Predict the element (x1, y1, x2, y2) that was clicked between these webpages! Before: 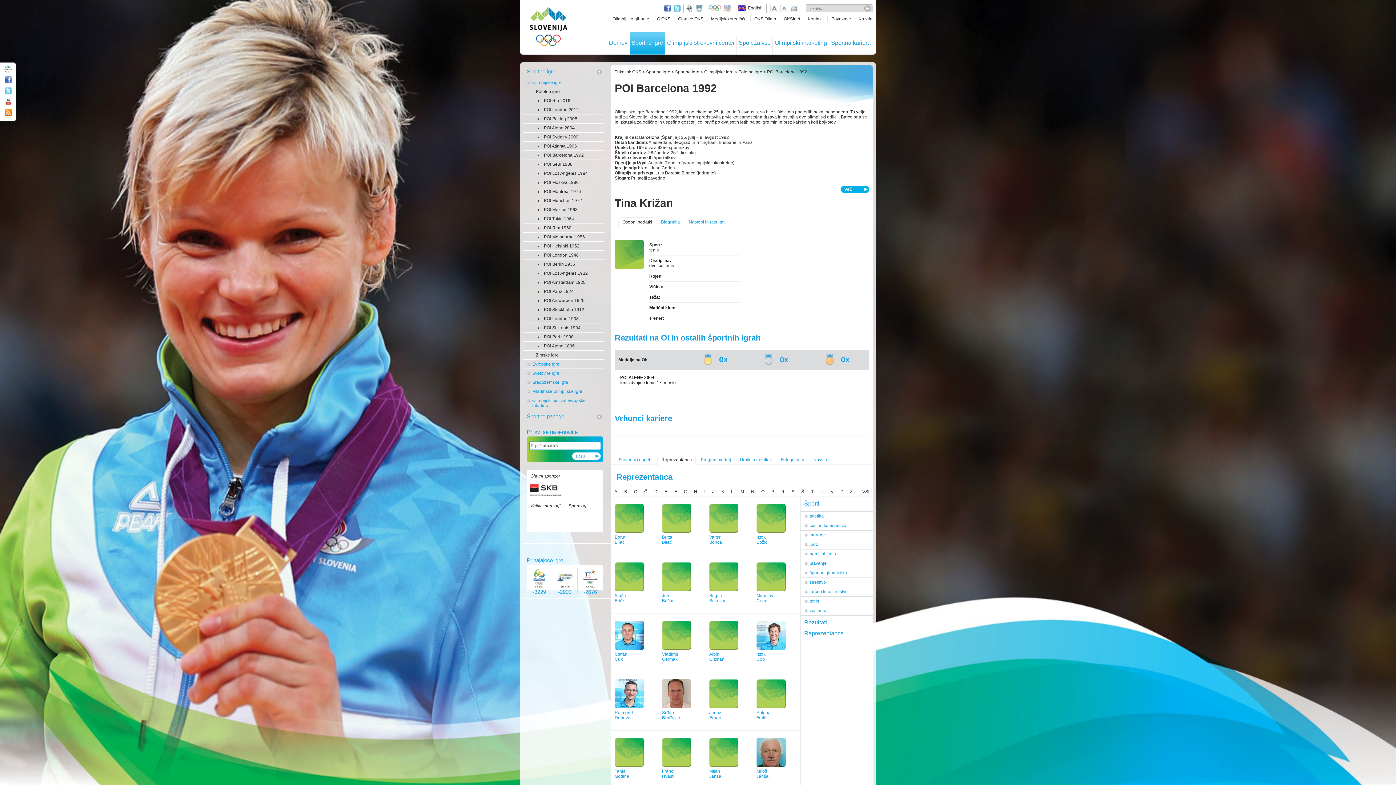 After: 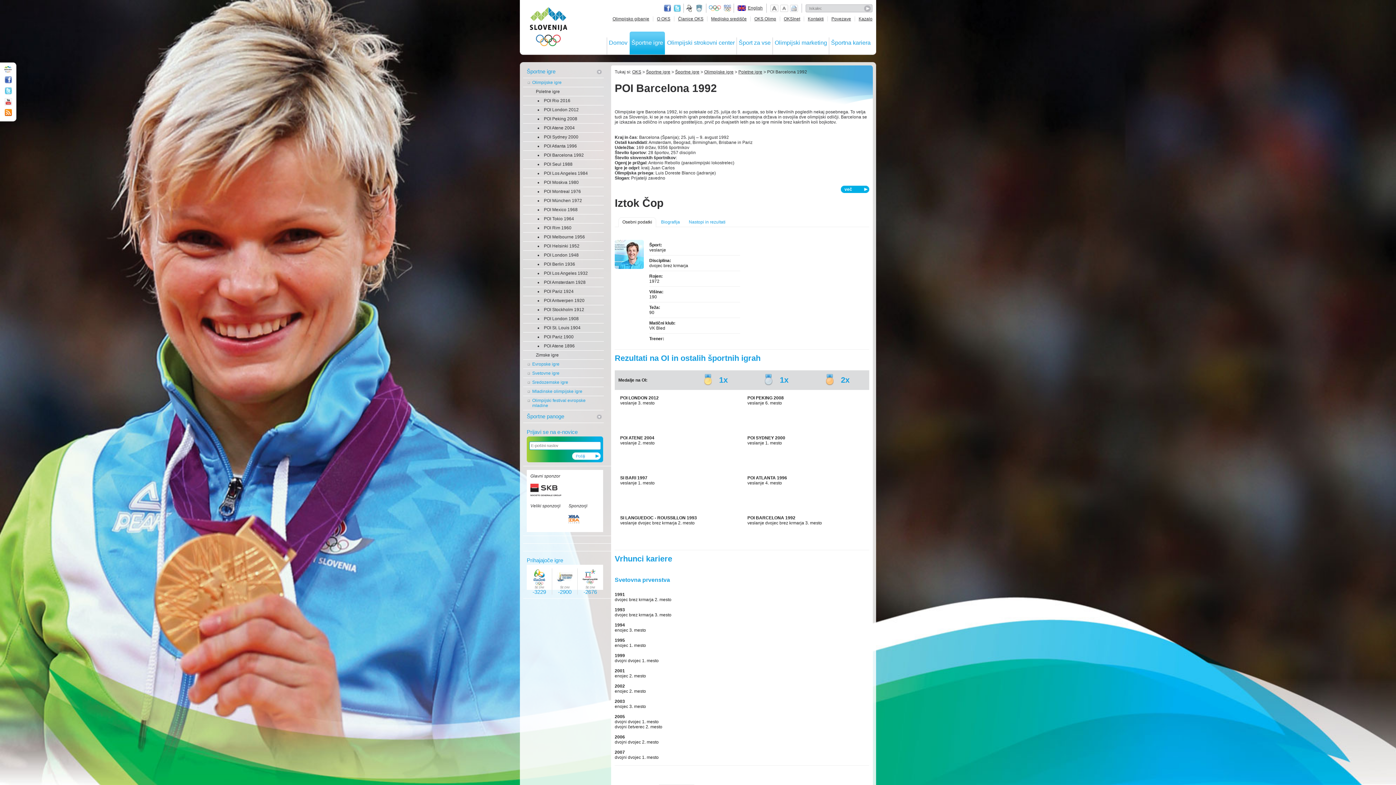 Action: label: Iztok
Čop bbox: (756, 652, 765, 662)